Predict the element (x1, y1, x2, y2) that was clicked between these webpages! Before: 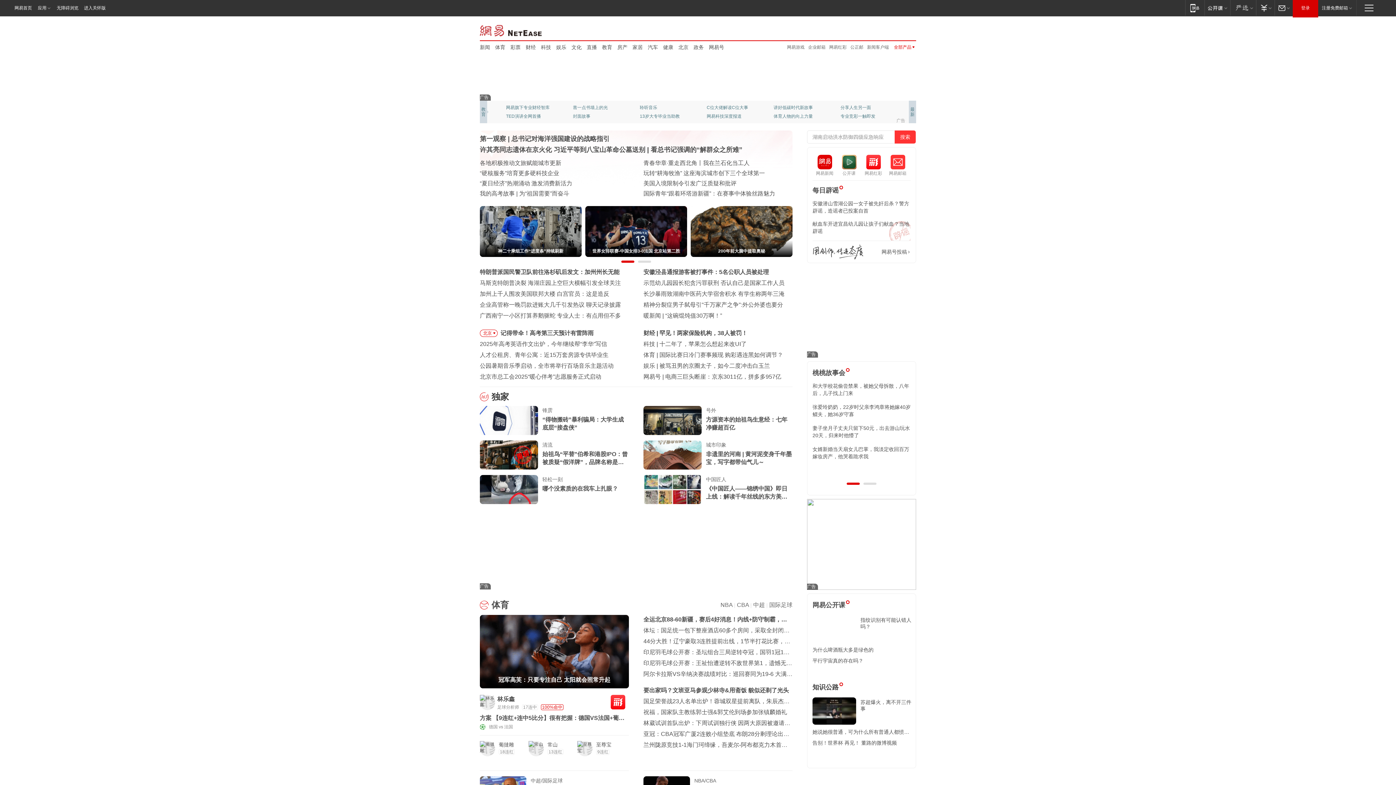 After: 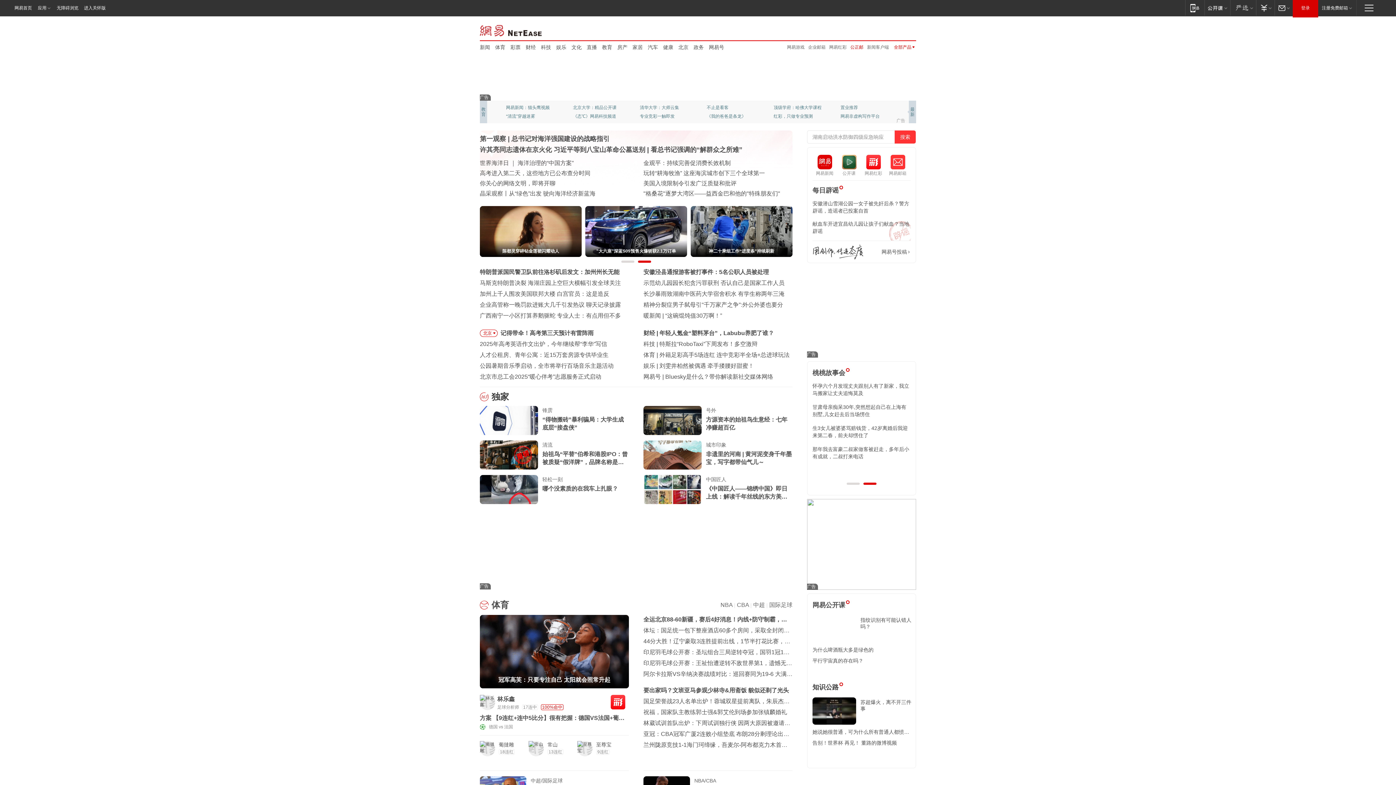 Action: label: 公正邮 bbox: (850, 44, 863, 49)